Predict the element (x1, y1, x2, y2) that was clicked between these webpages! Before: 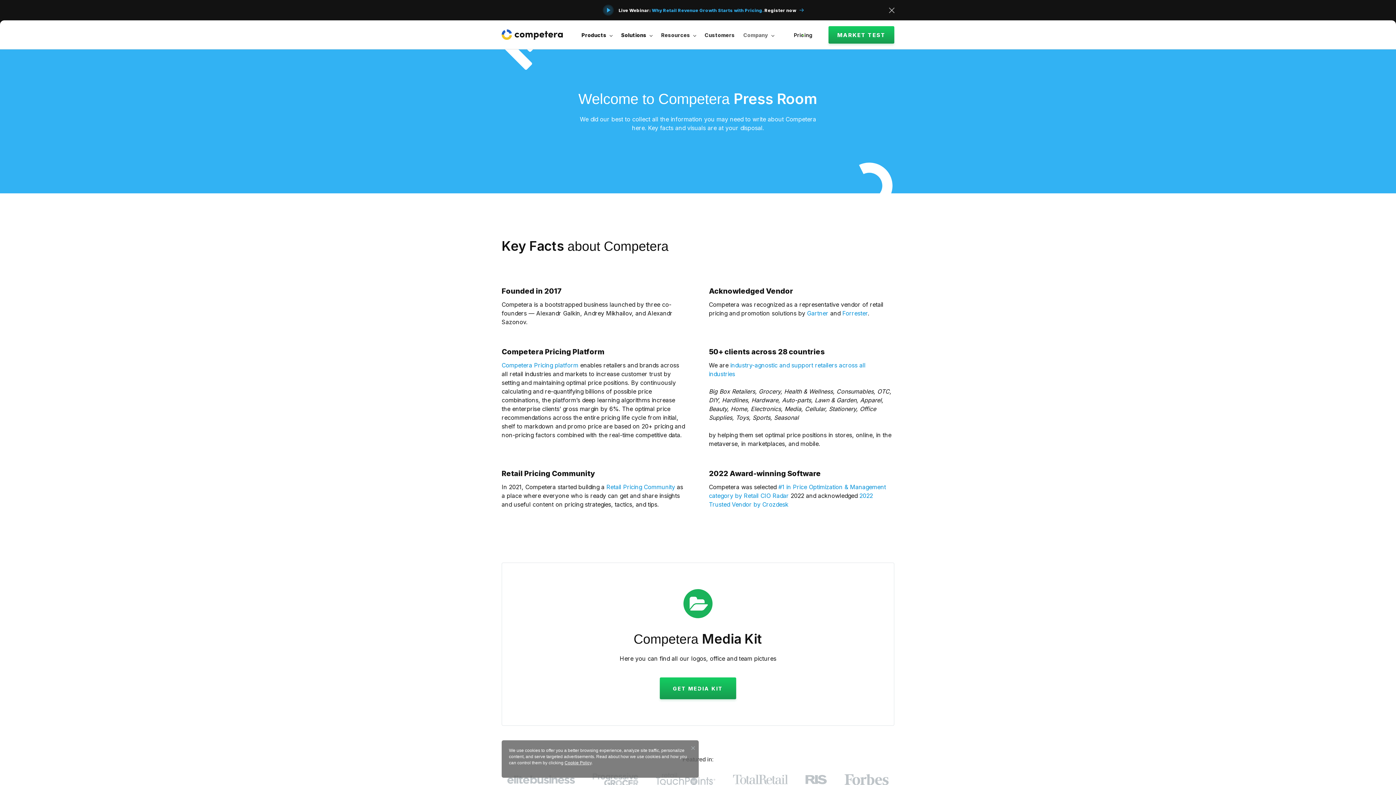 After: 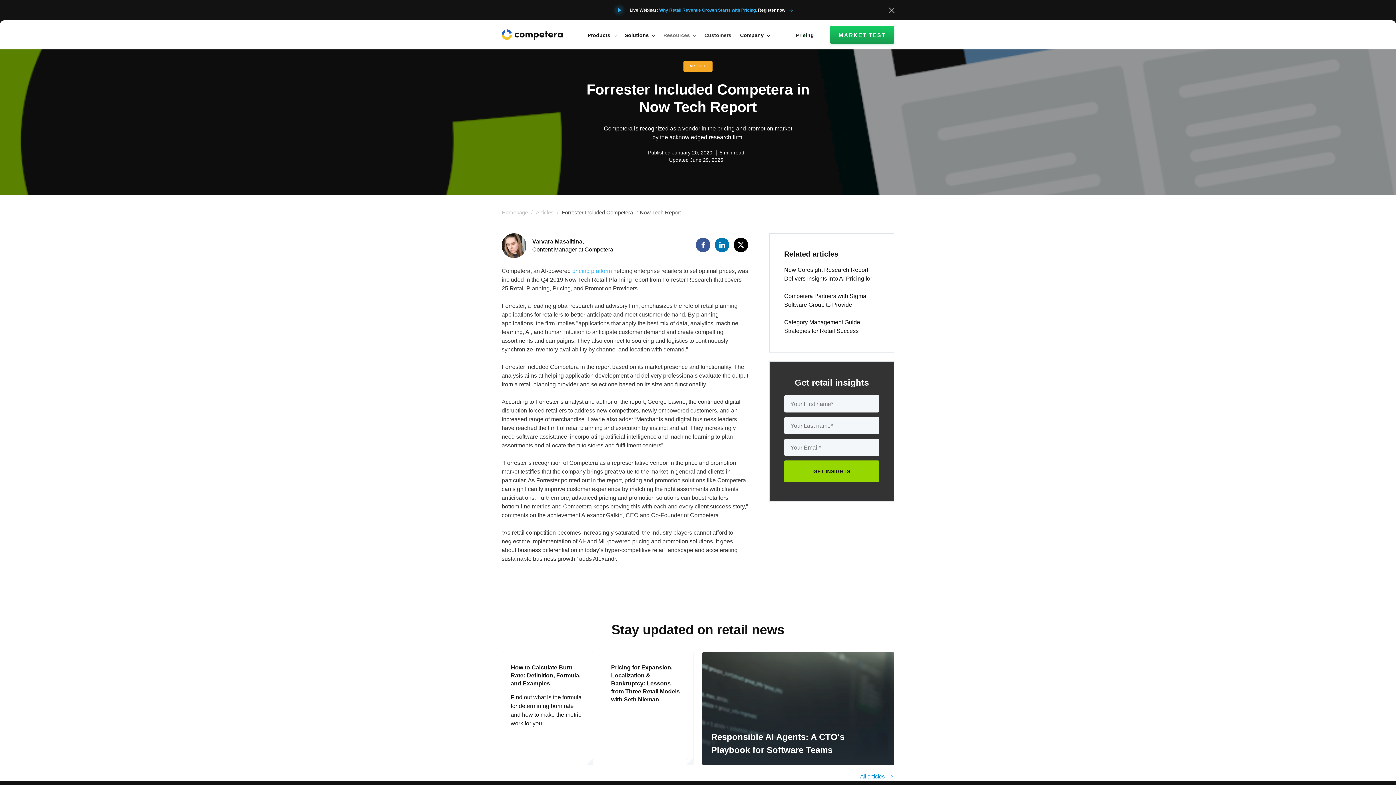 Action: bbox: (842, 309, 868, 317) label: Forrester